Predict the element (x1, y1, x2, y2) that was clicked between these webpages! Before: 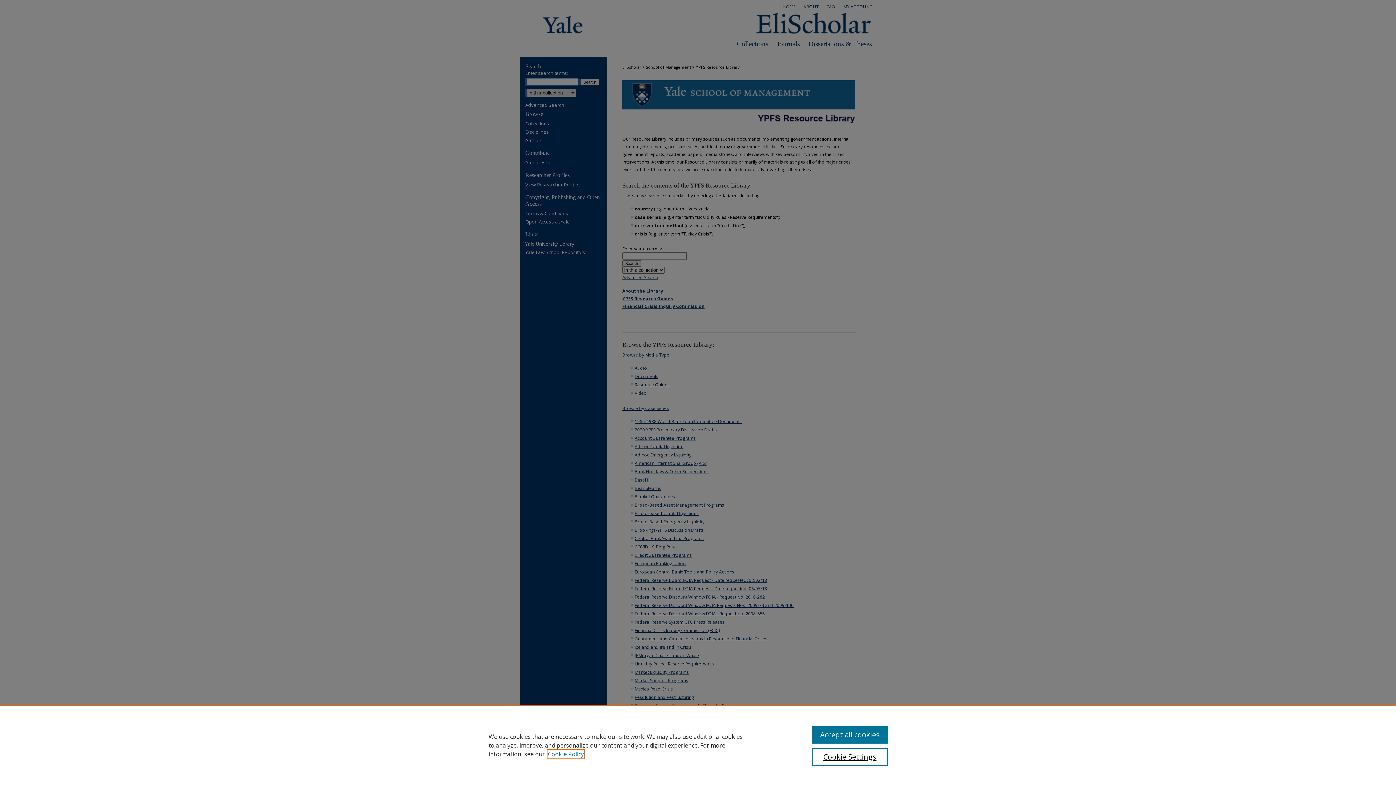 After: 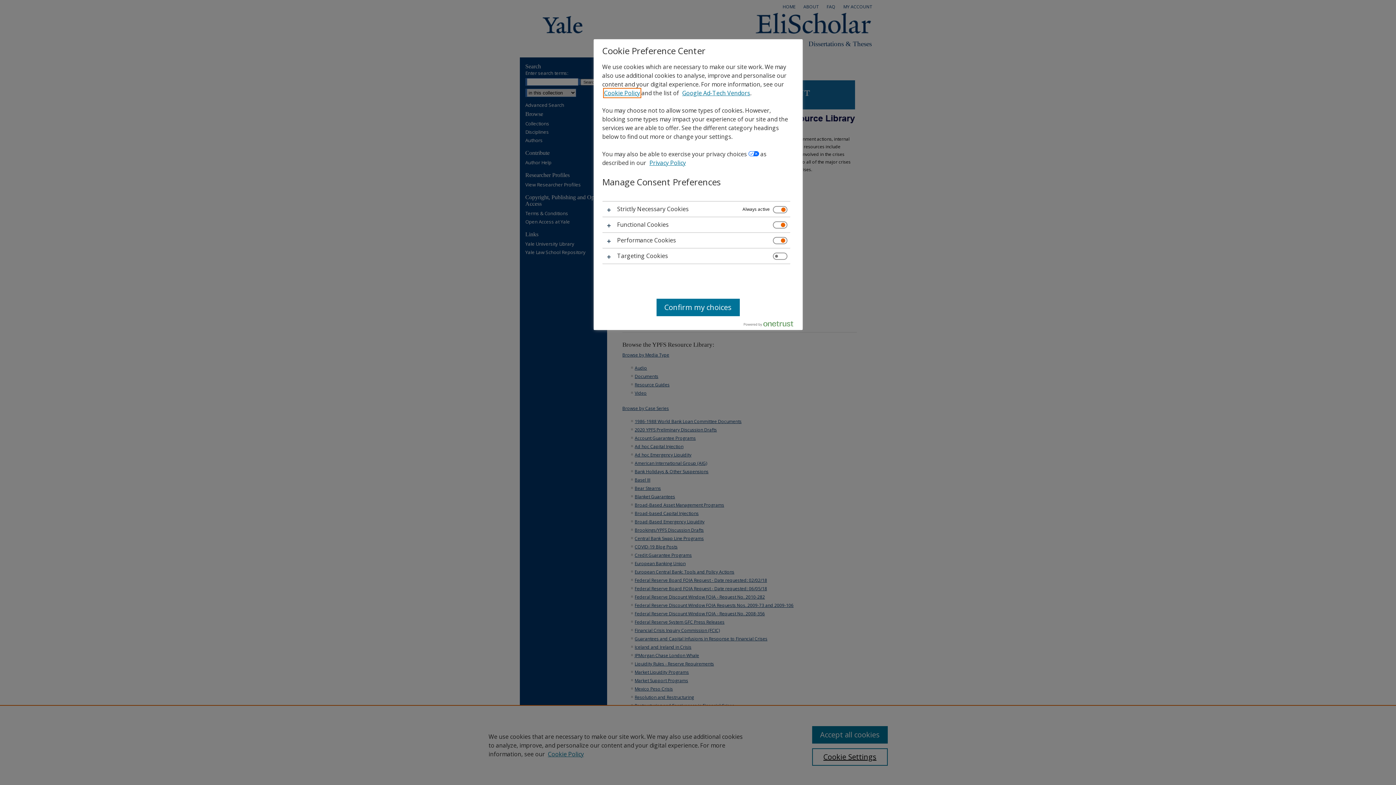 Action: bbox: (812, 748, 887, 766) label: Cookie Settings